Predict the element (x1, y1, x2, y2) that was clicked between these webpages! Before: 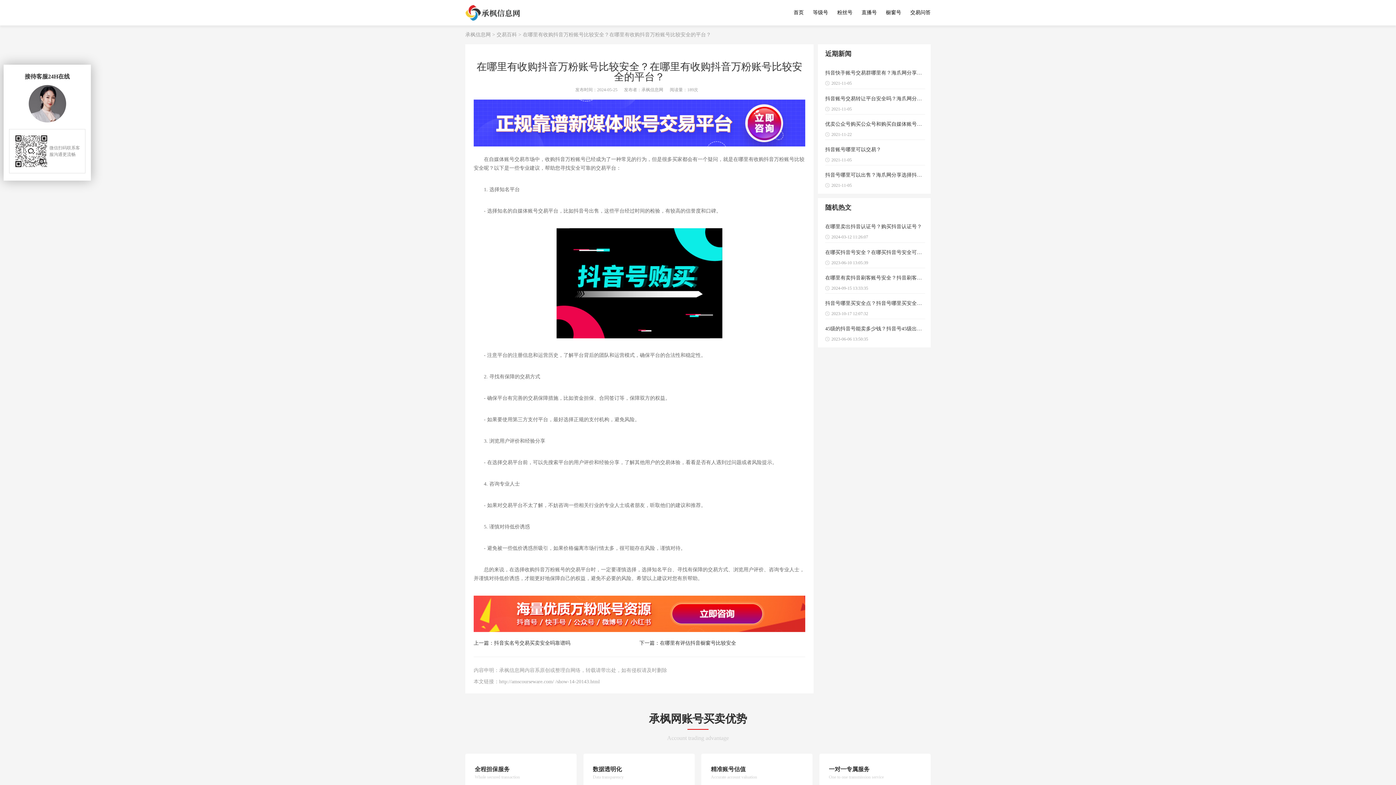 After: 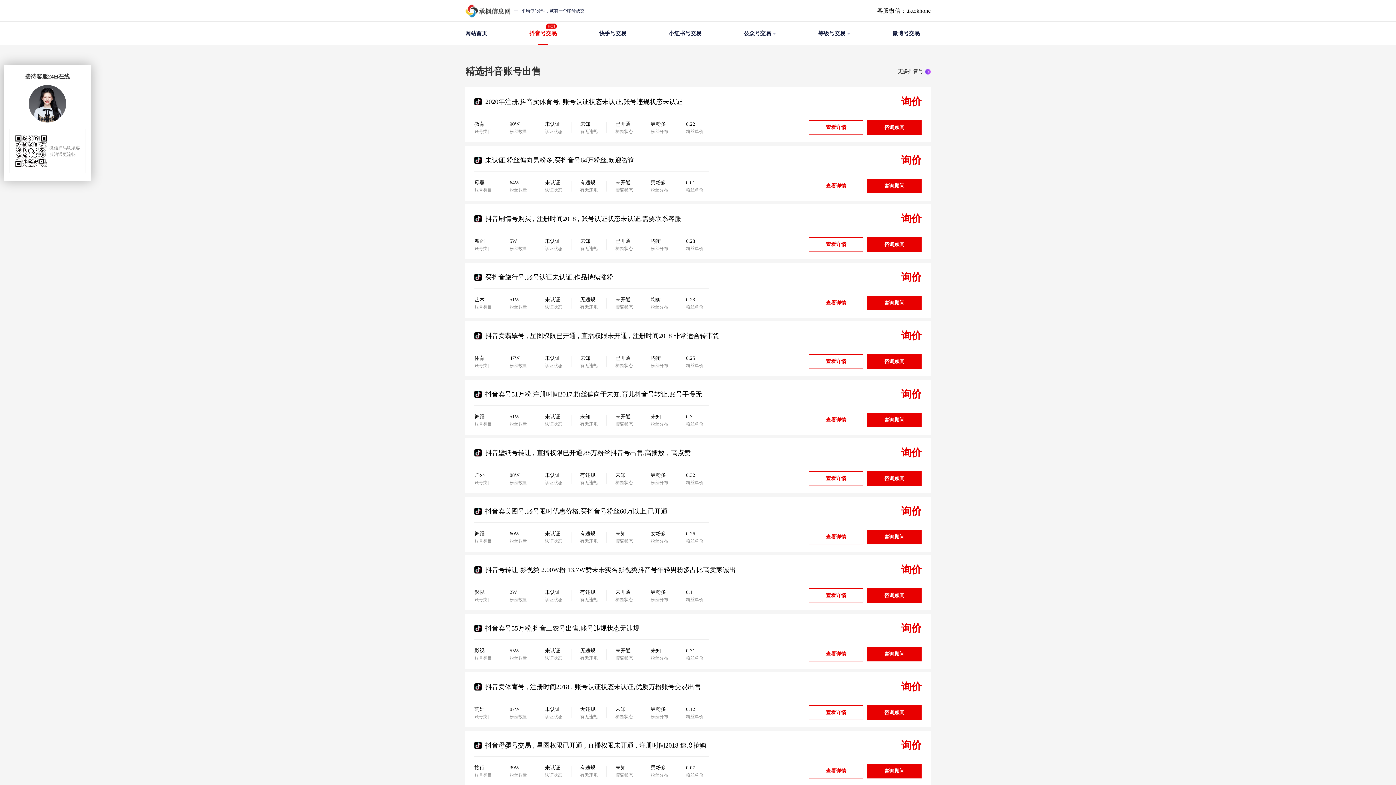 Action: label: 橱窗号 bbox: (886, 9, 901, 15)